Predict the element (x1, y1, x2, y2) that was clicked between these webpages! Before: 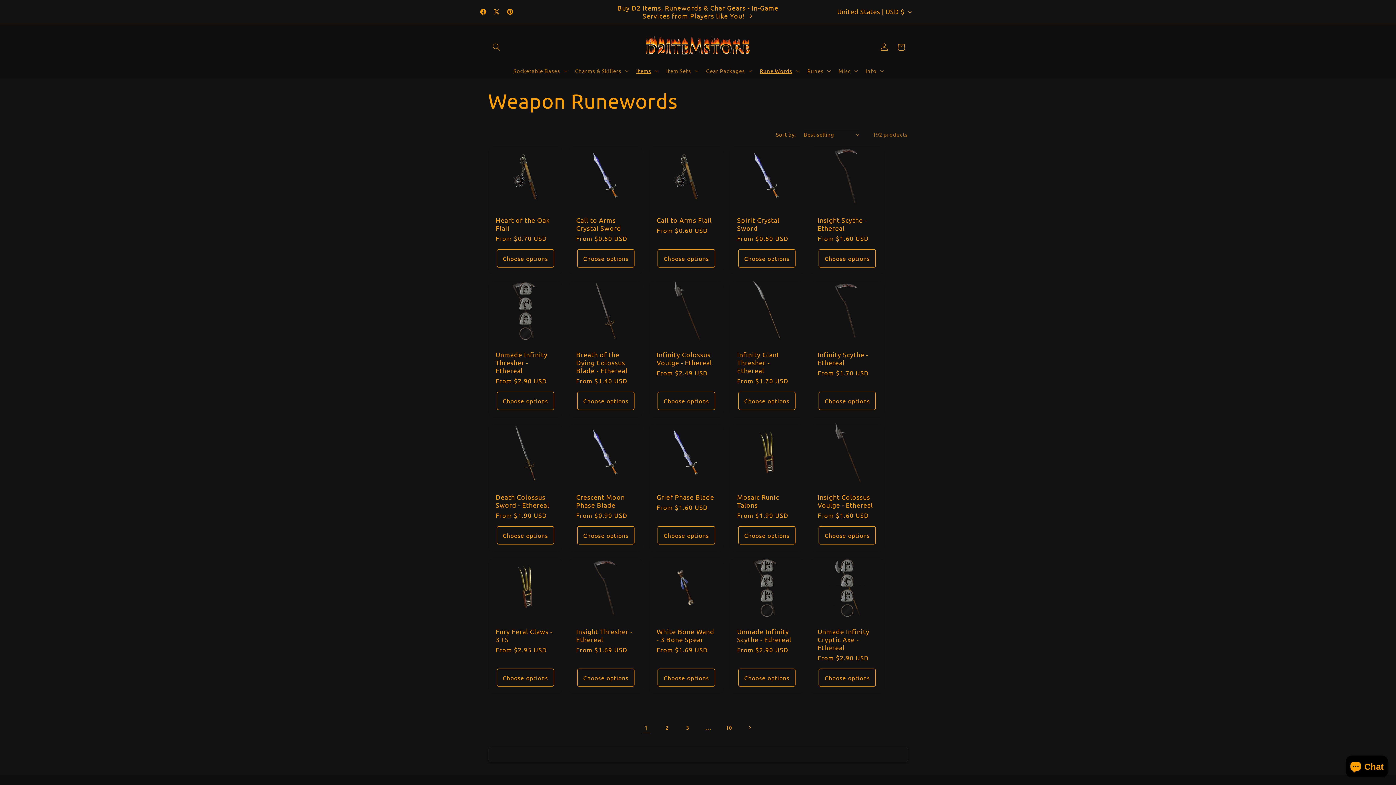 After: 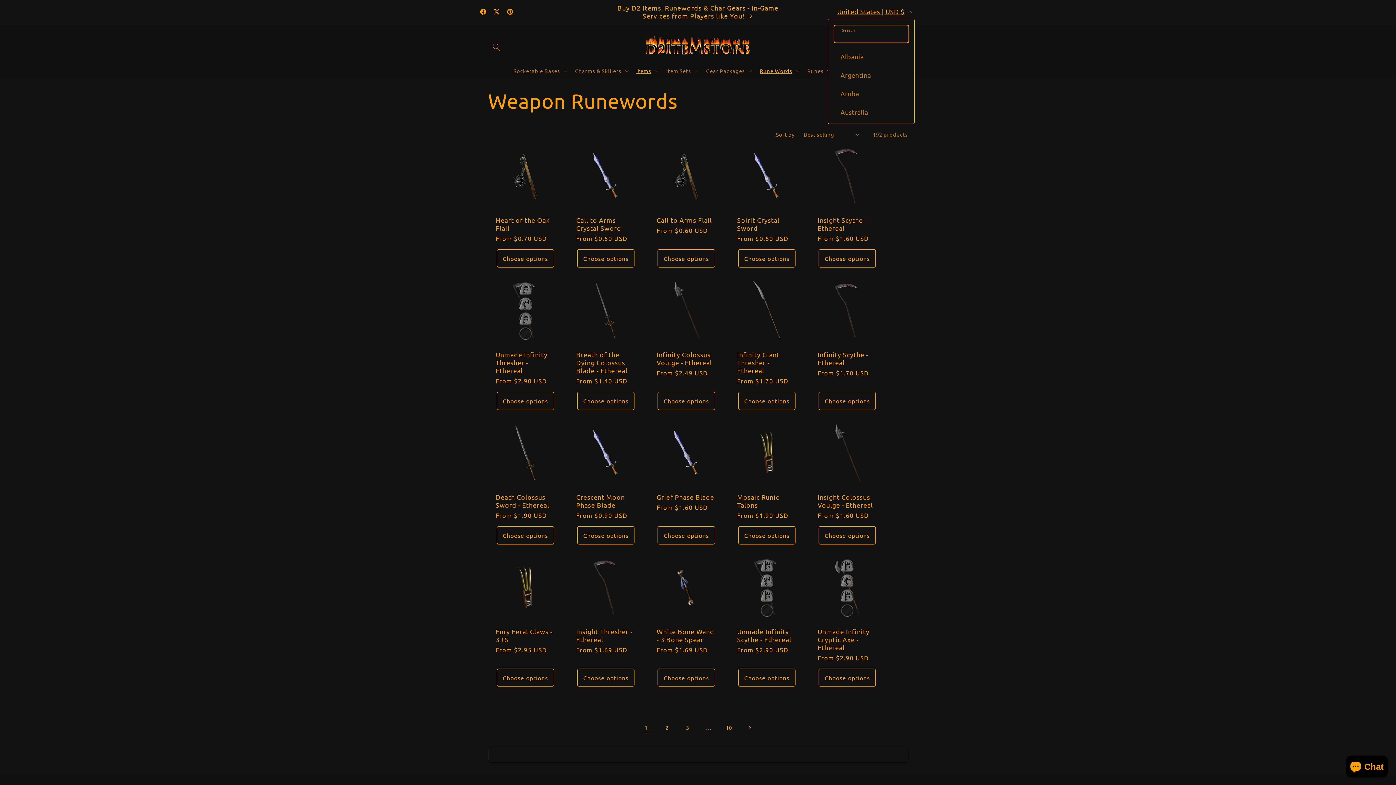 Action: label: United States | USD $ bbox: (832, 4, 915, 19)